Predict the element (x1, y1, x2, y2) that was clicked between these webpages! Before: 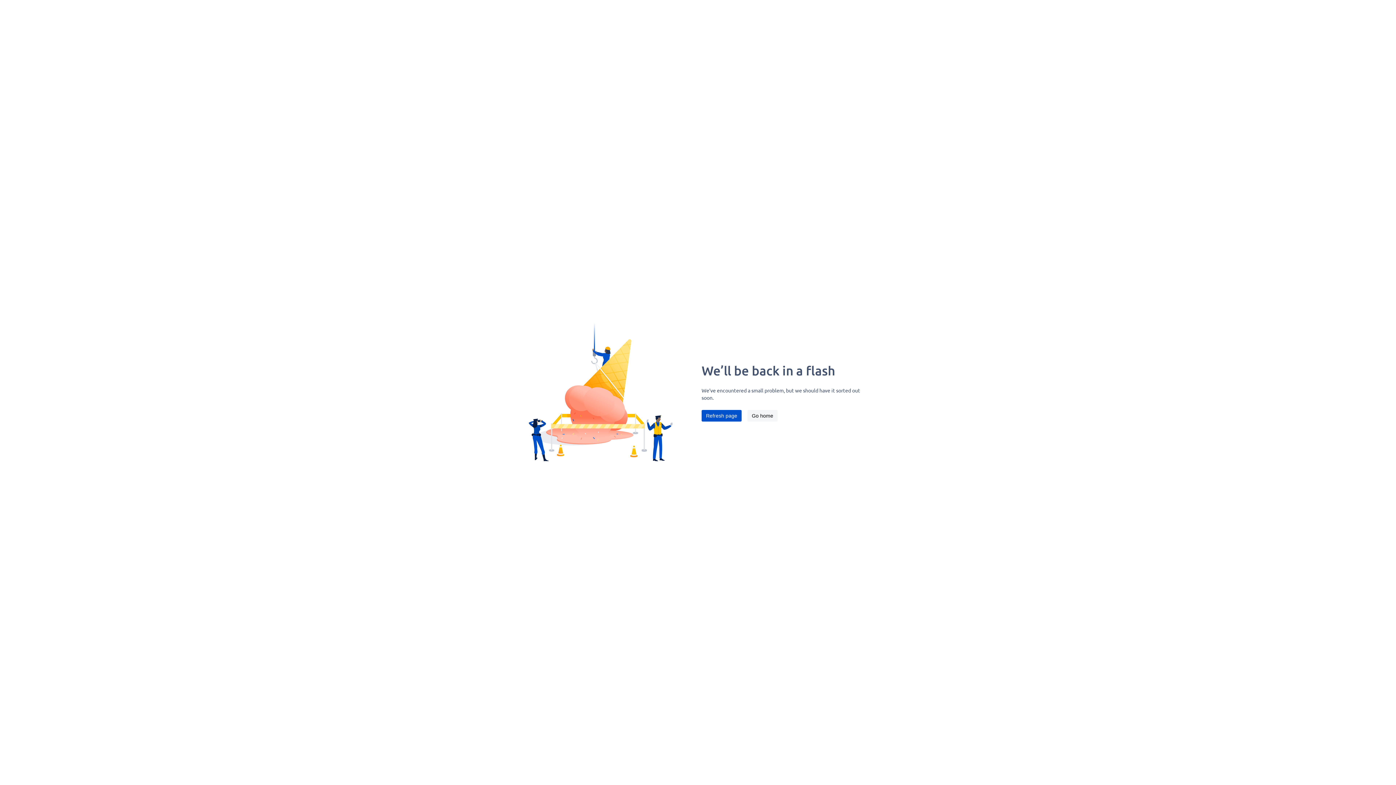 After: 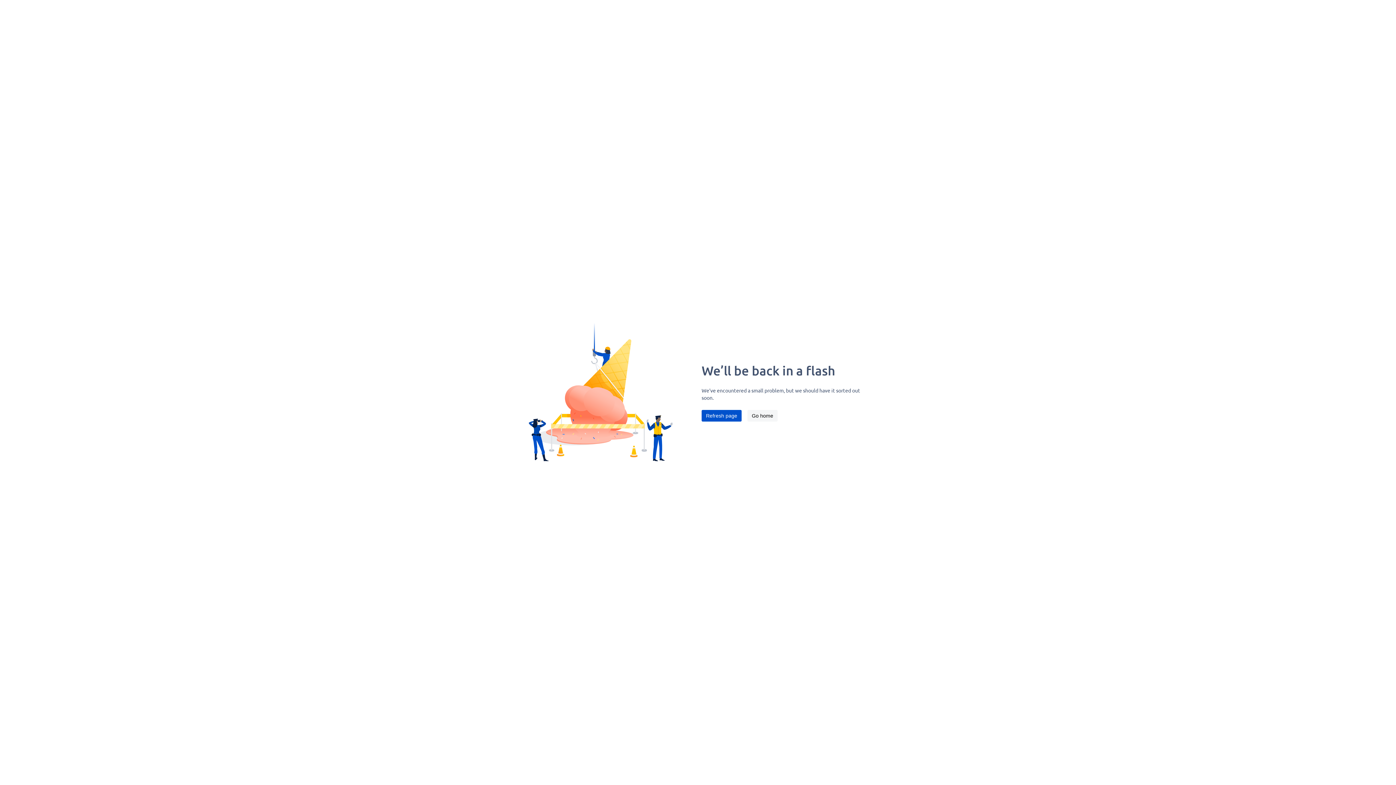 Action: label: Refresh page bbox: (701, 410, 741, 421)